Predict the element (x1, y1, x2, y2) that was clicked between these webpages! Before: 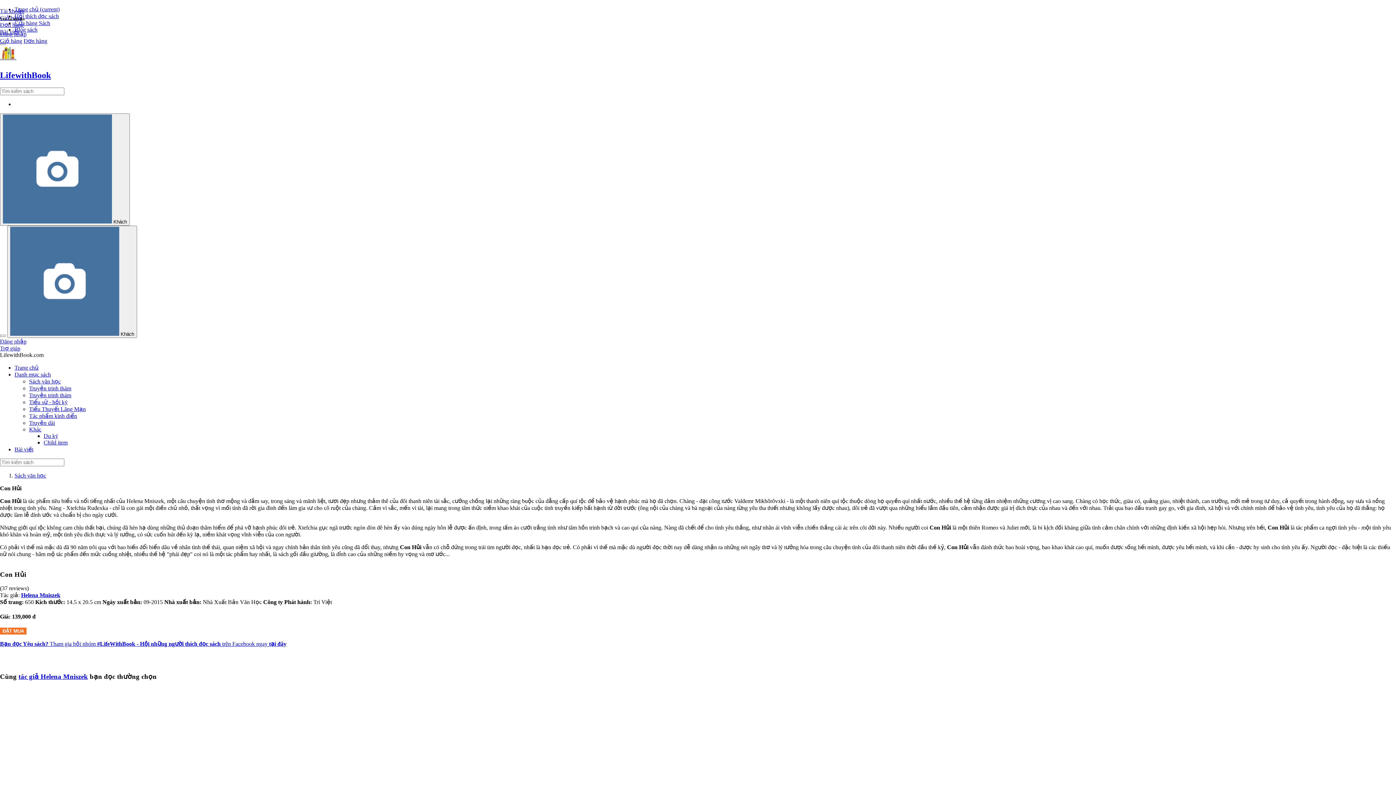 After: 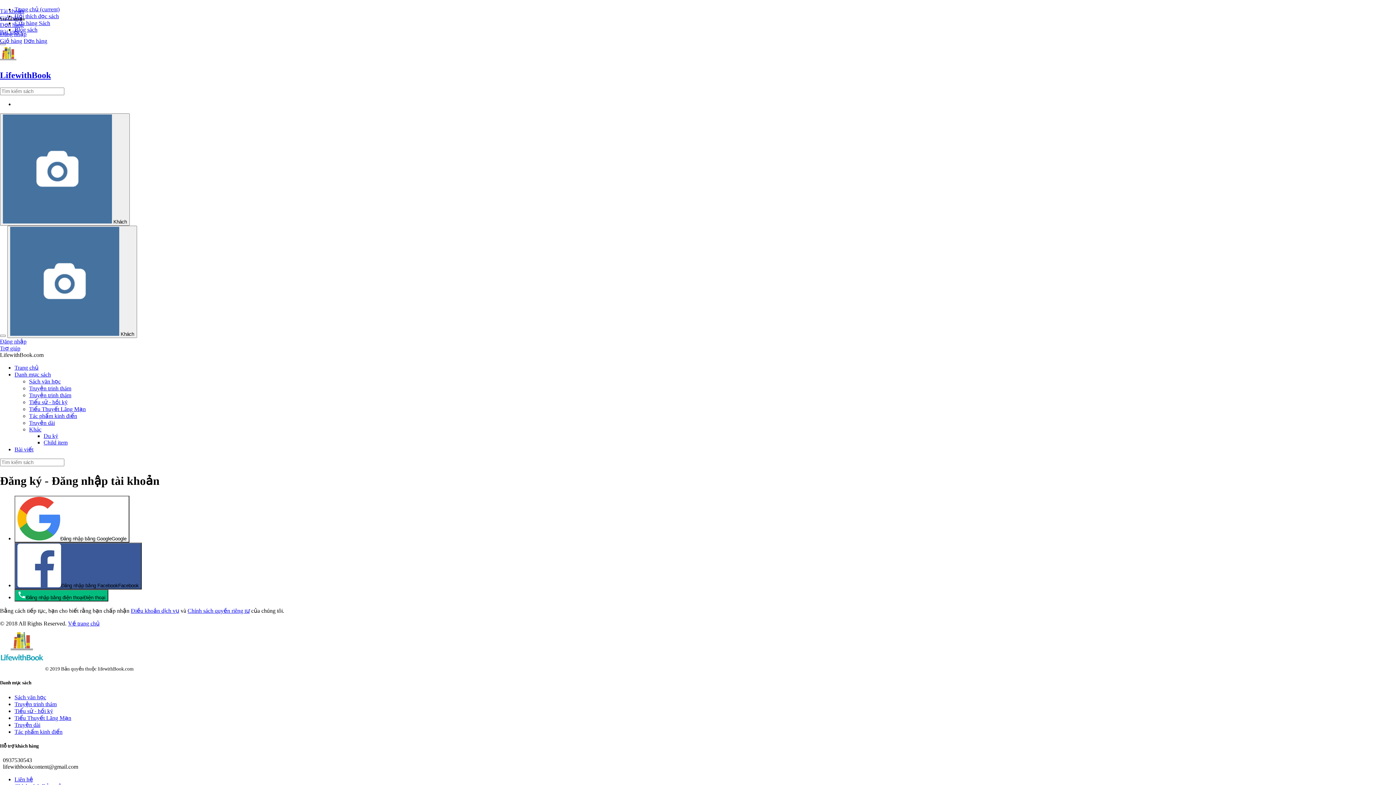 Action: label: Đăng nhập bbox: (0, 30, 26, 37)